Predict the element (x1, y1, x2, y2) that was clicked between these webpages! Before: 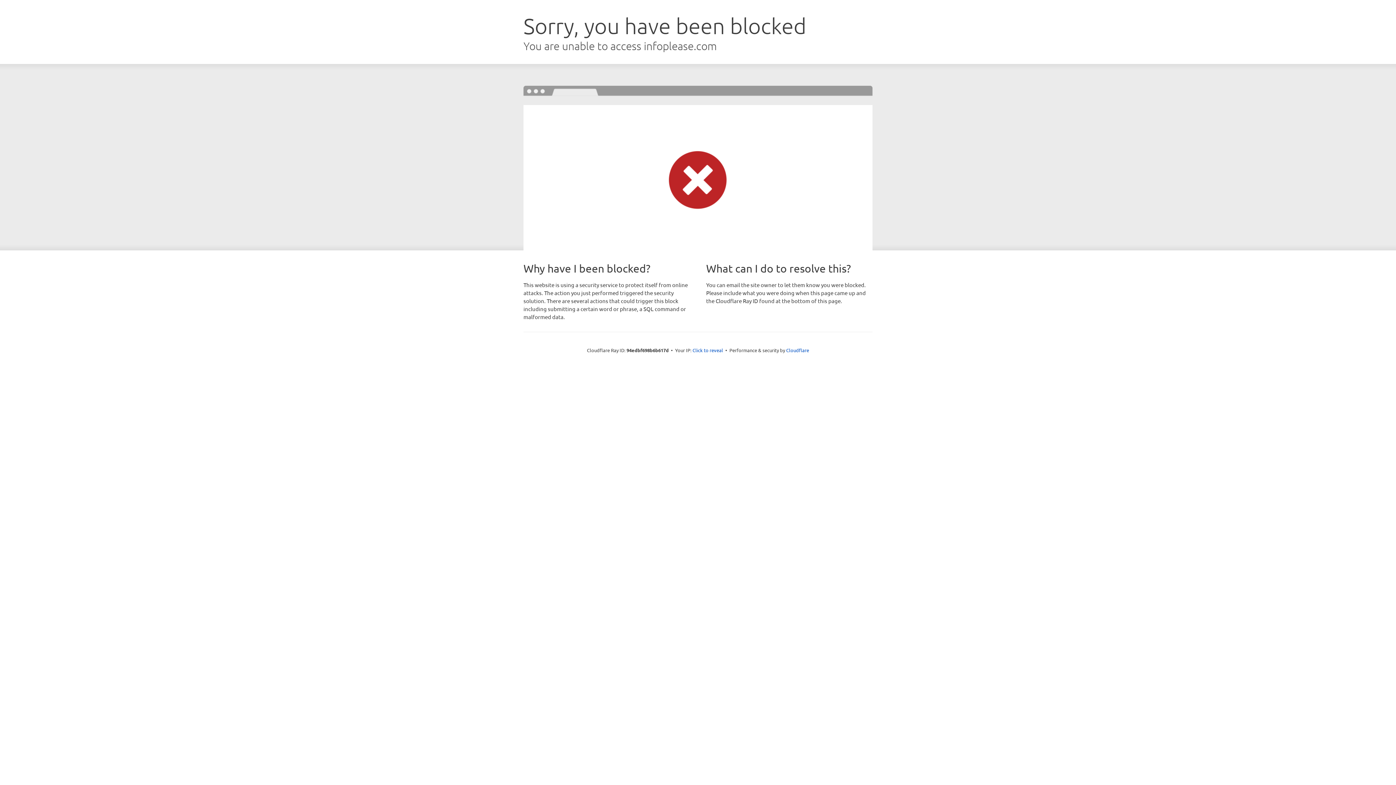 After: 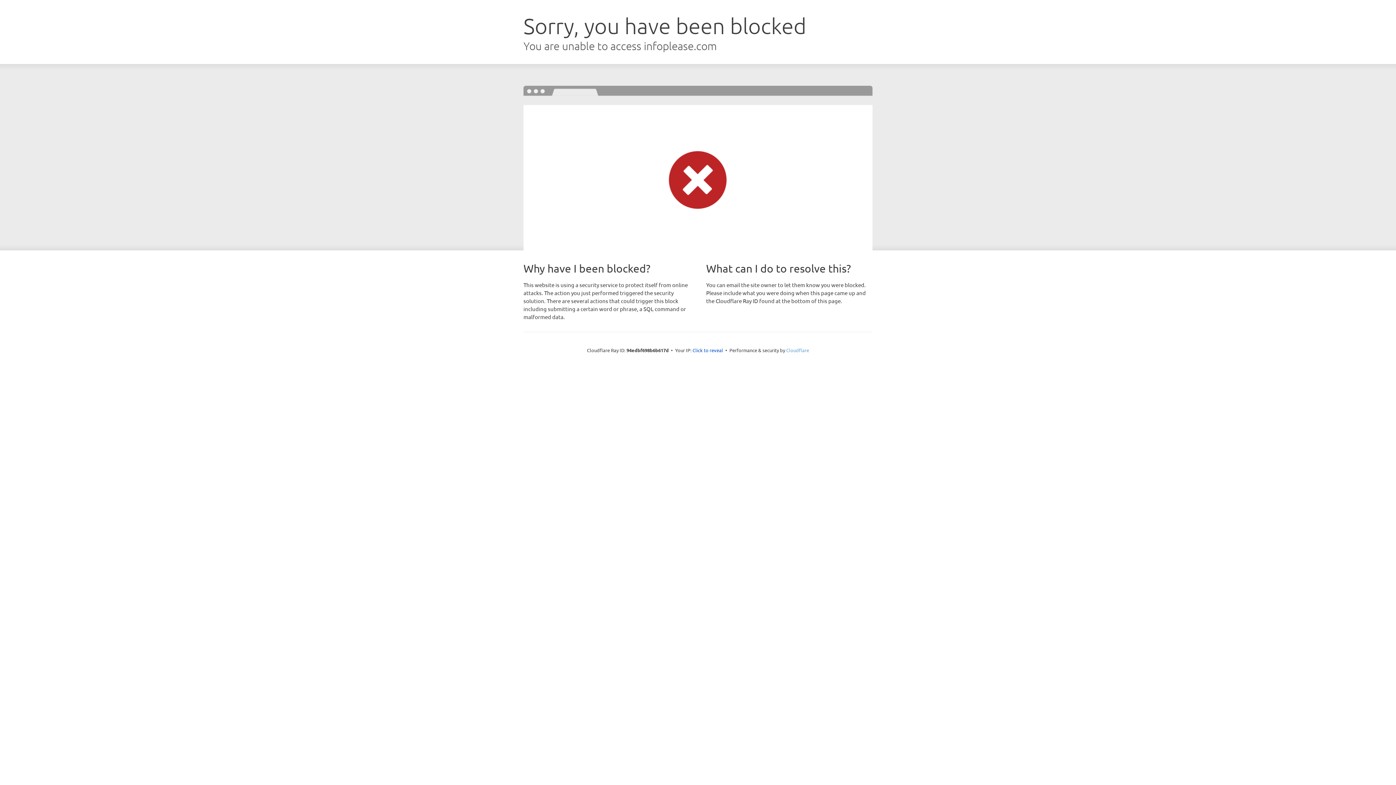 Action: label: Cloudflare bbox: (786, 347, 809, 353)